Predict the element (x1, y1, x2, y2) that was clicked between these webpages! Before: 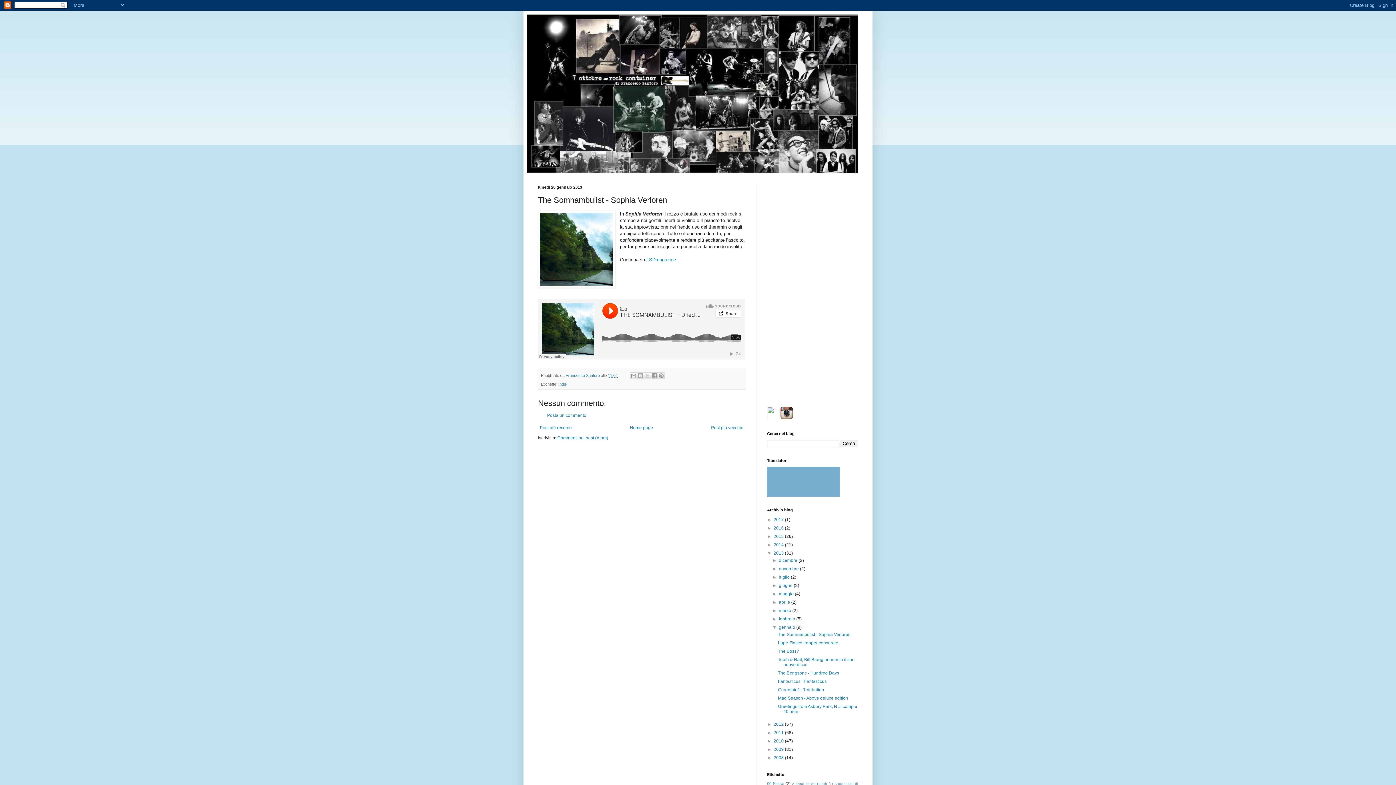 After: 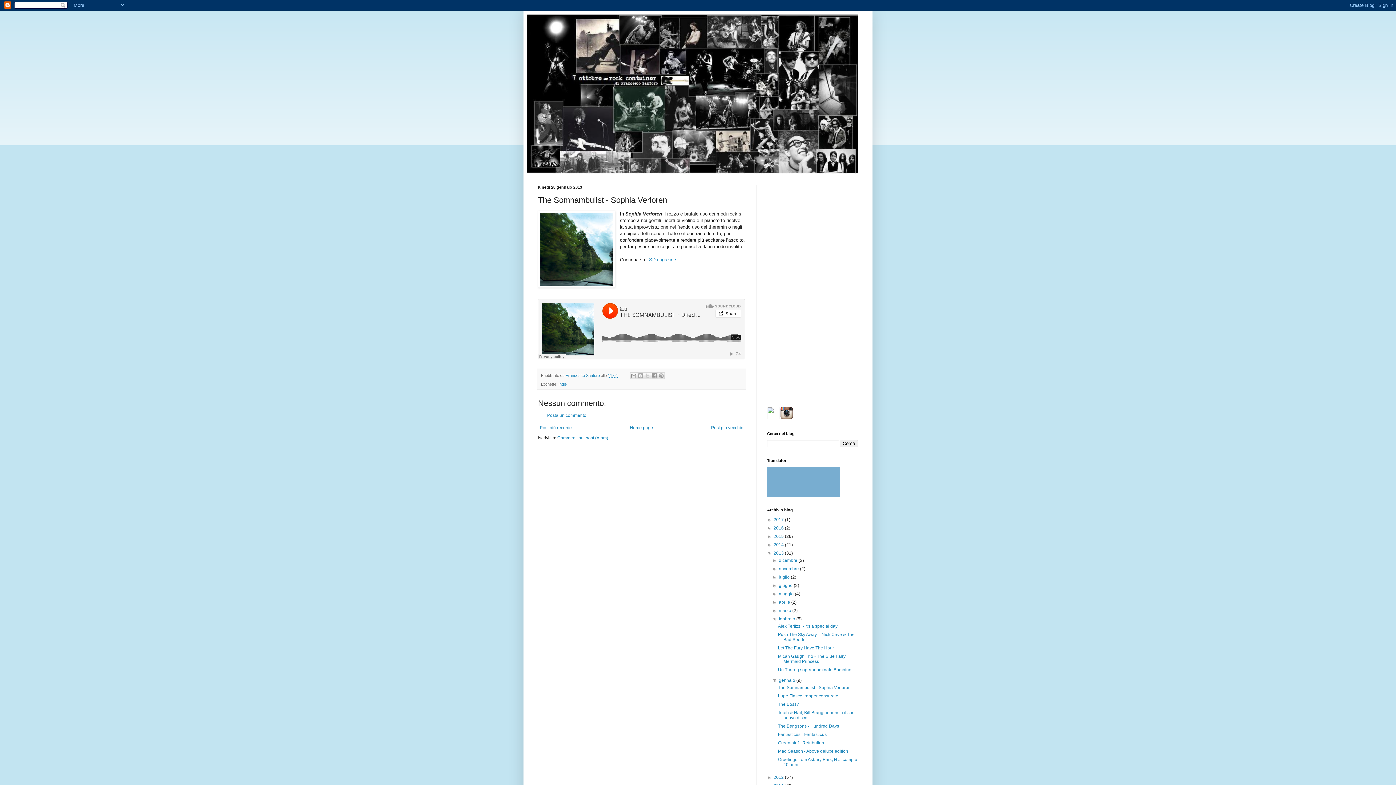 Action: label: ►   bbox: (772, 616, 779, 621)